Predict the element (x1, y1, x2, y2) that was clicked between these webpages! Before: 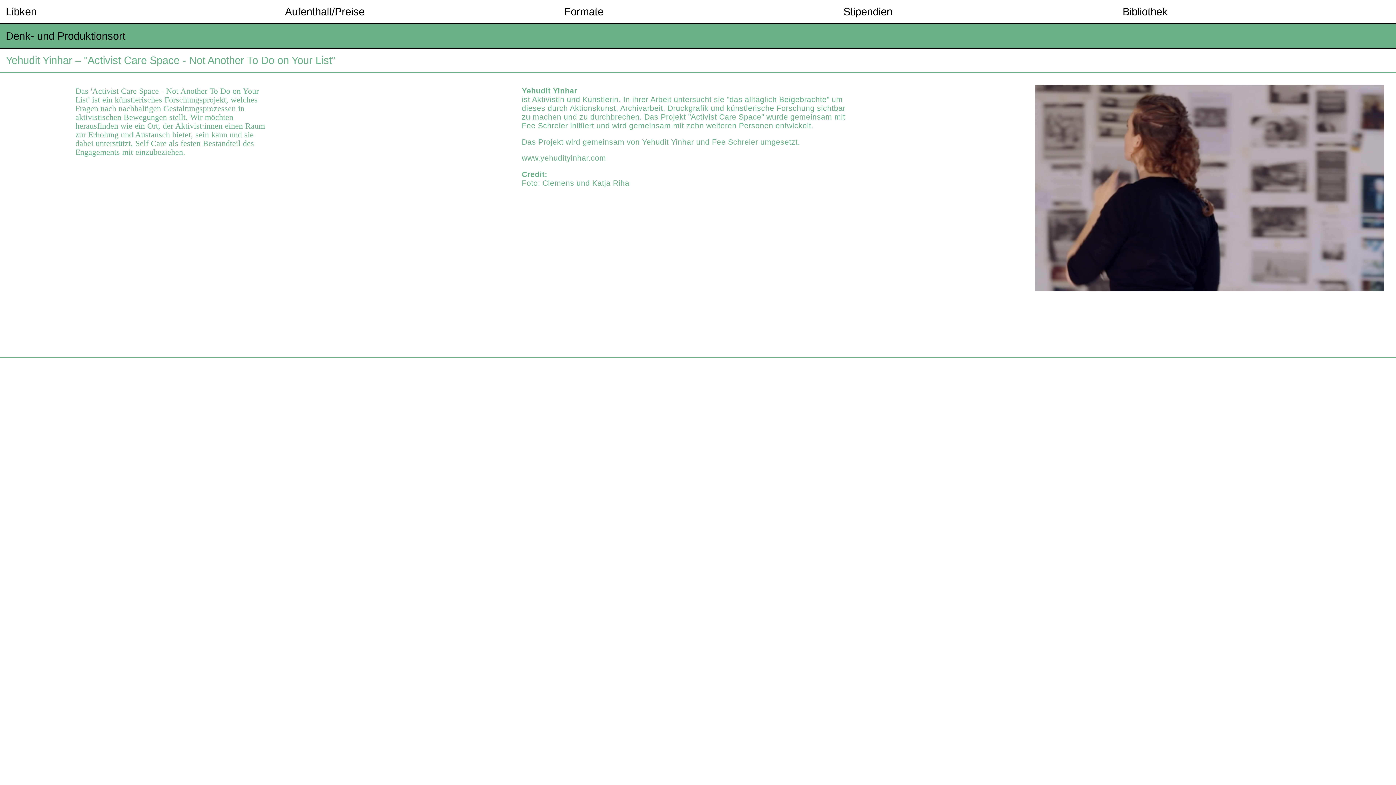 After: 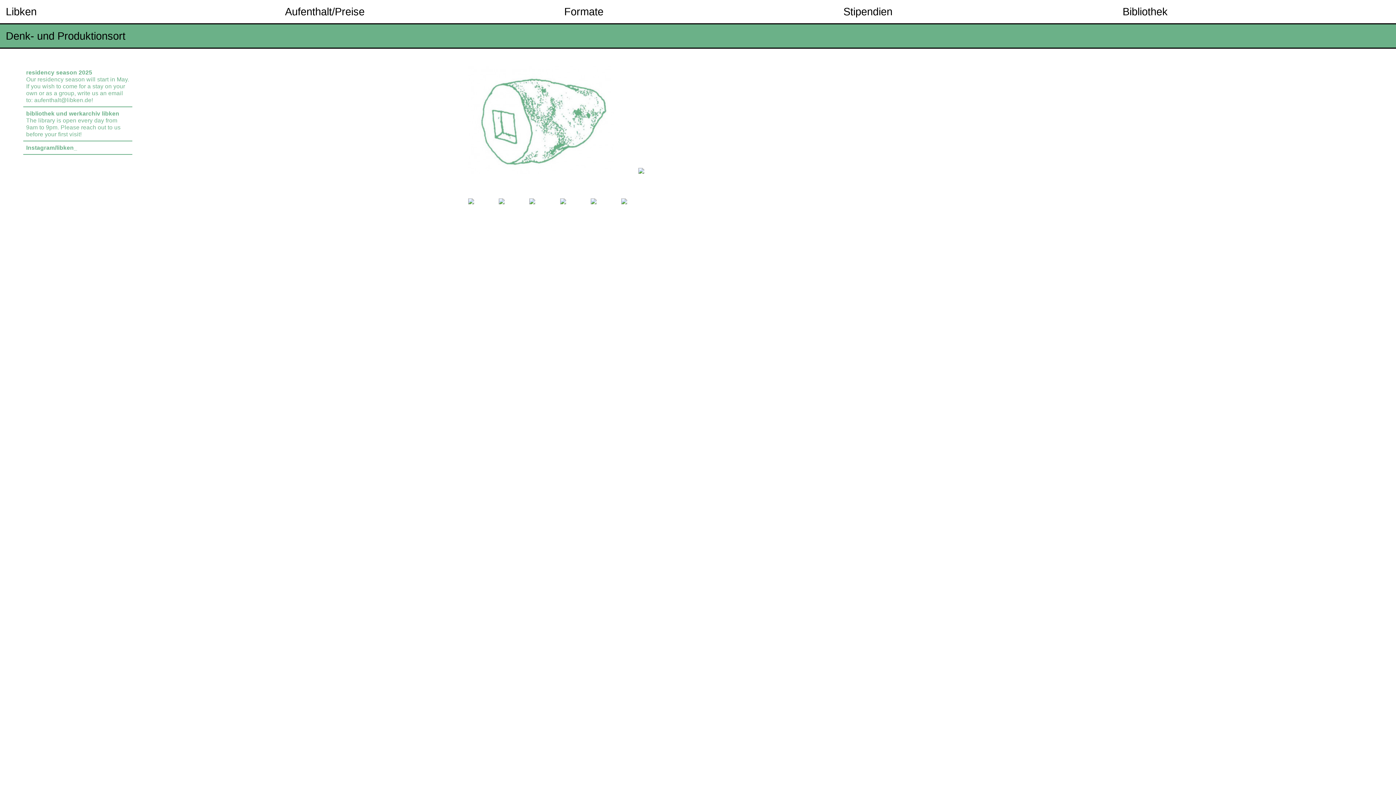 Action: bbox: (5, 5, 36, 17) label: Libken